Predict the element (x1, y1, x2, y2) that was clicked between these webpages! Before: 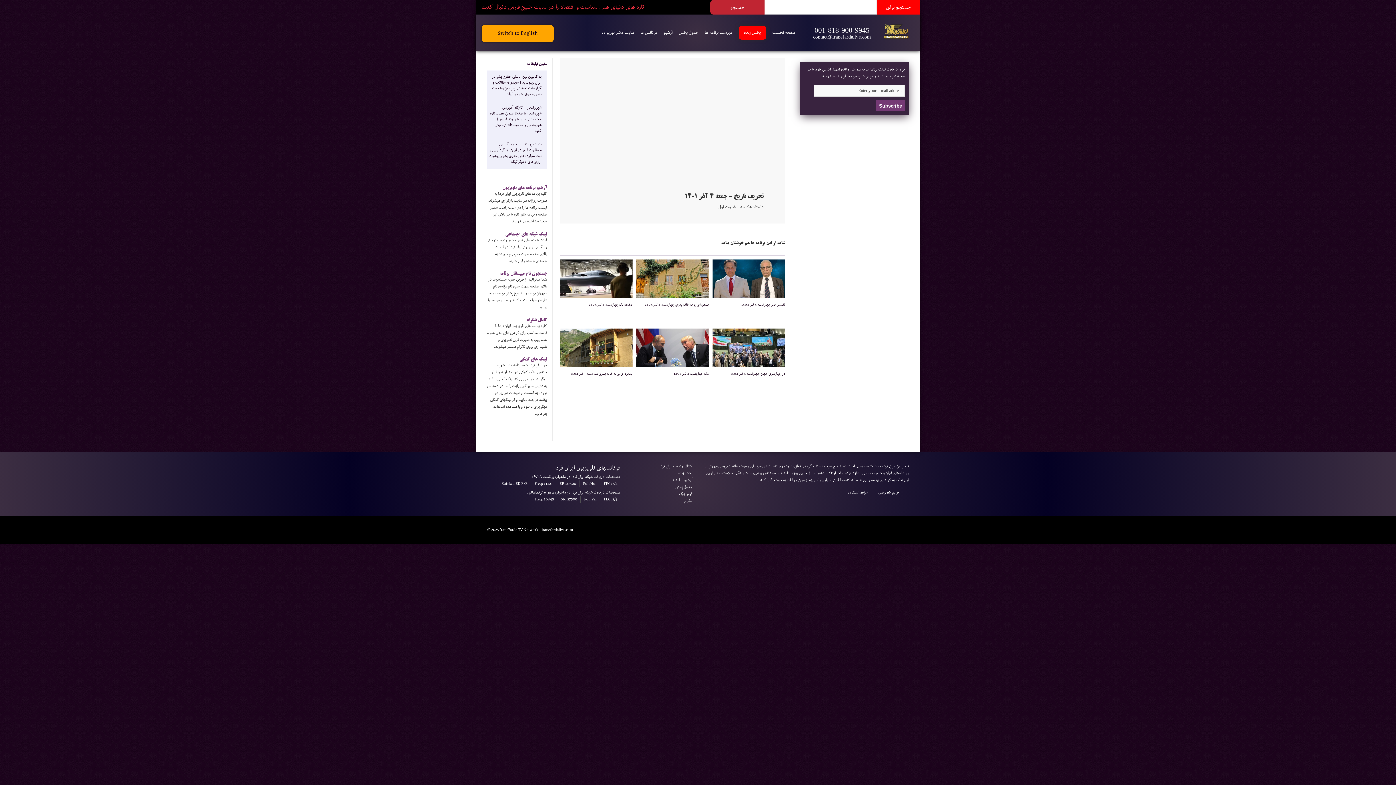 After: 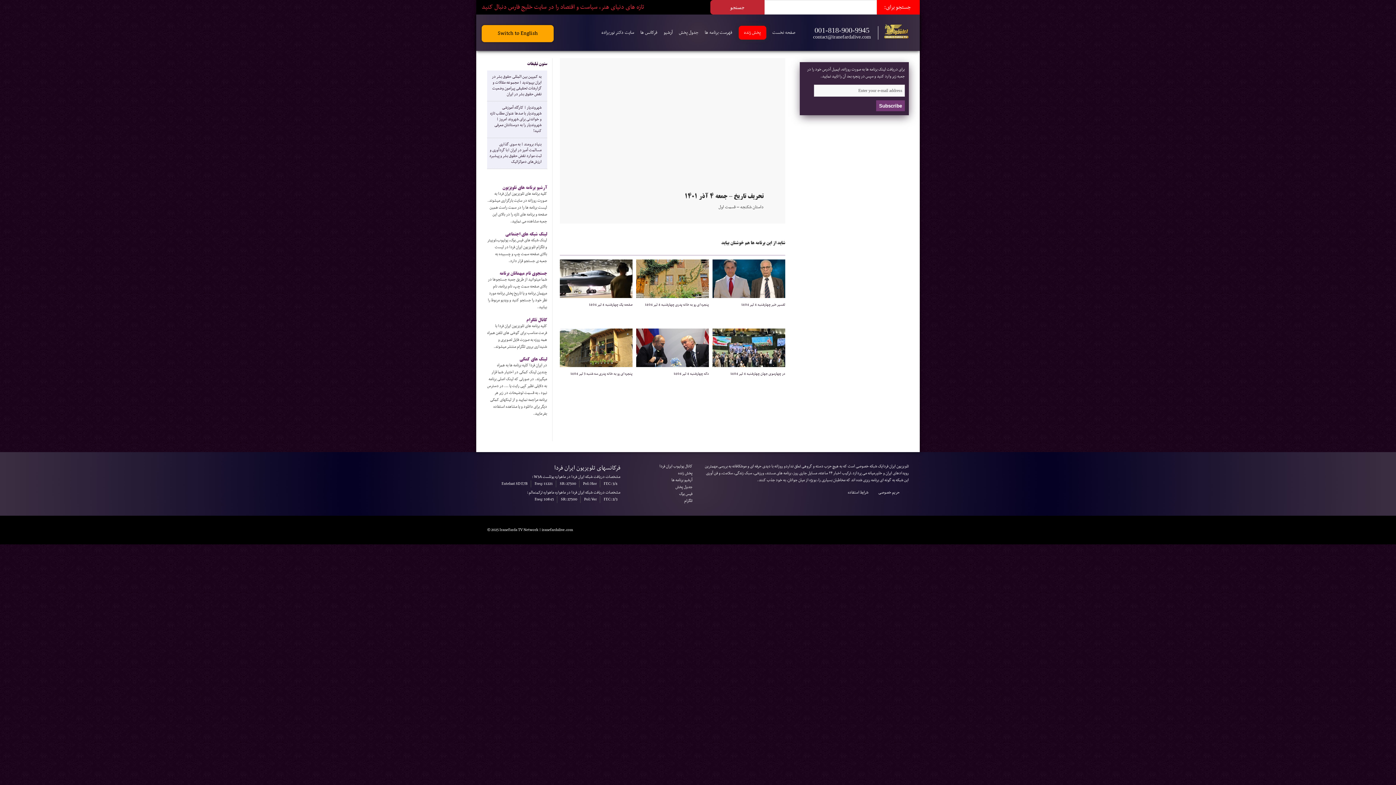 Action: bbox: (497, 28, 538, 38) label: Switch to English